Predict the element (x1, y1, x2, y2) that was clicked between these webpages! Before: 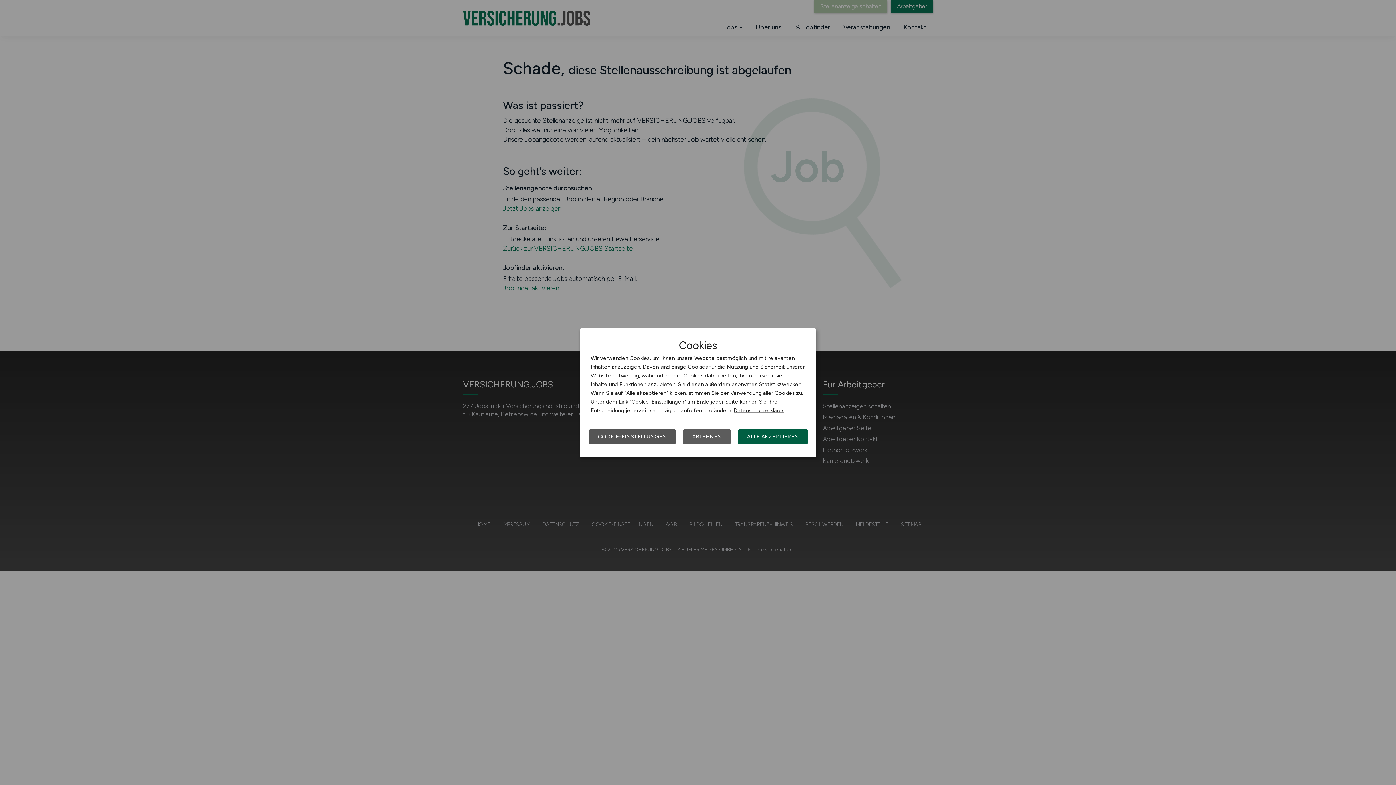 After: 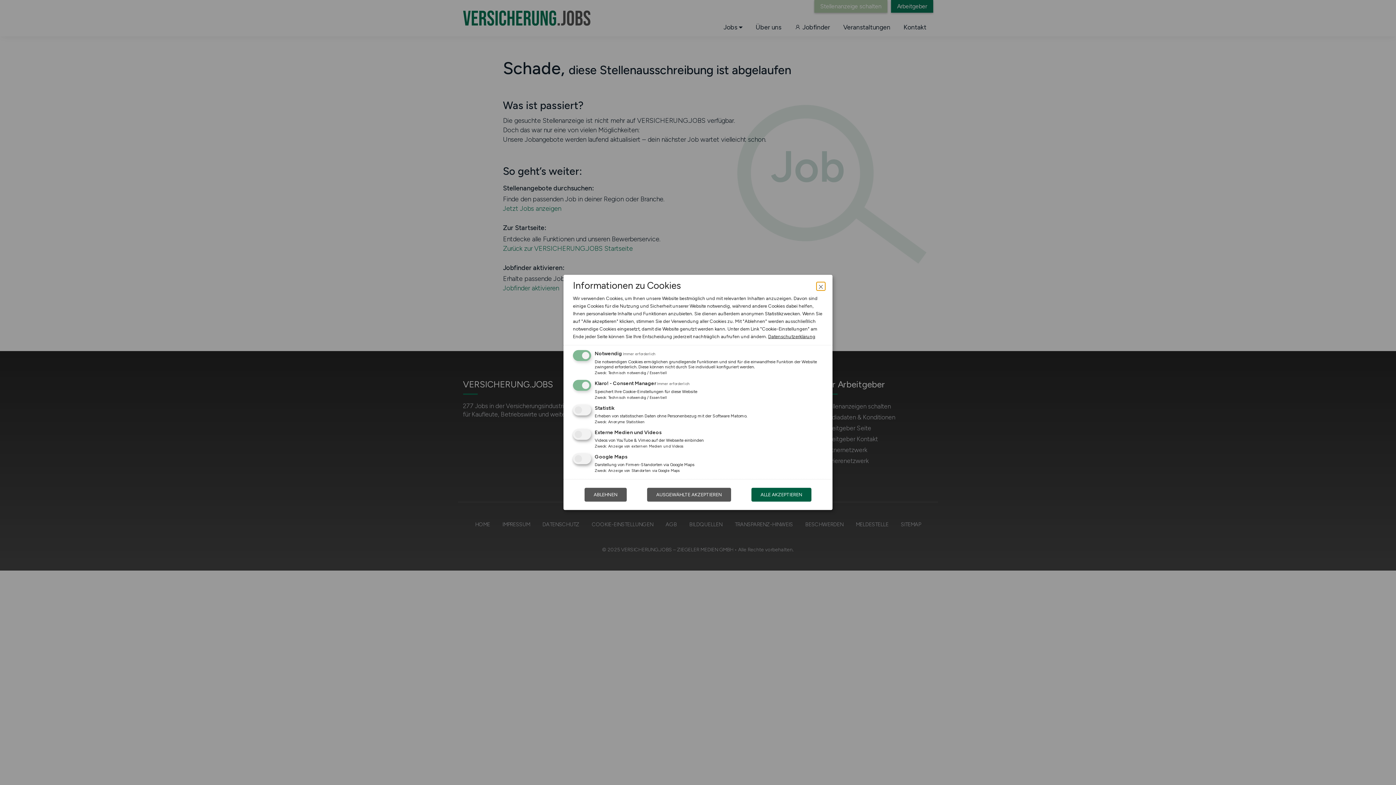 Action: bbox: (589, 429, 676, 444) label: COOKIE-EINSTELLUNGEN